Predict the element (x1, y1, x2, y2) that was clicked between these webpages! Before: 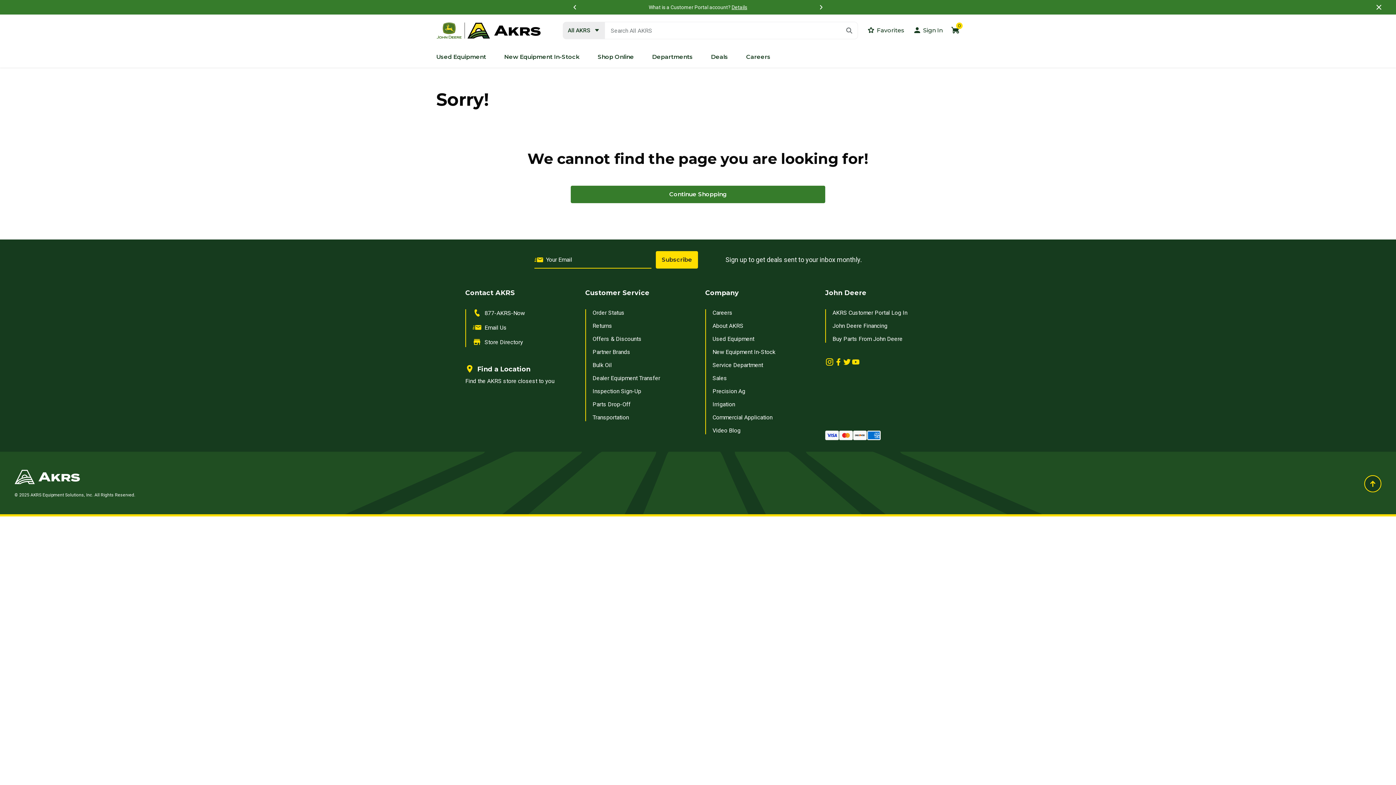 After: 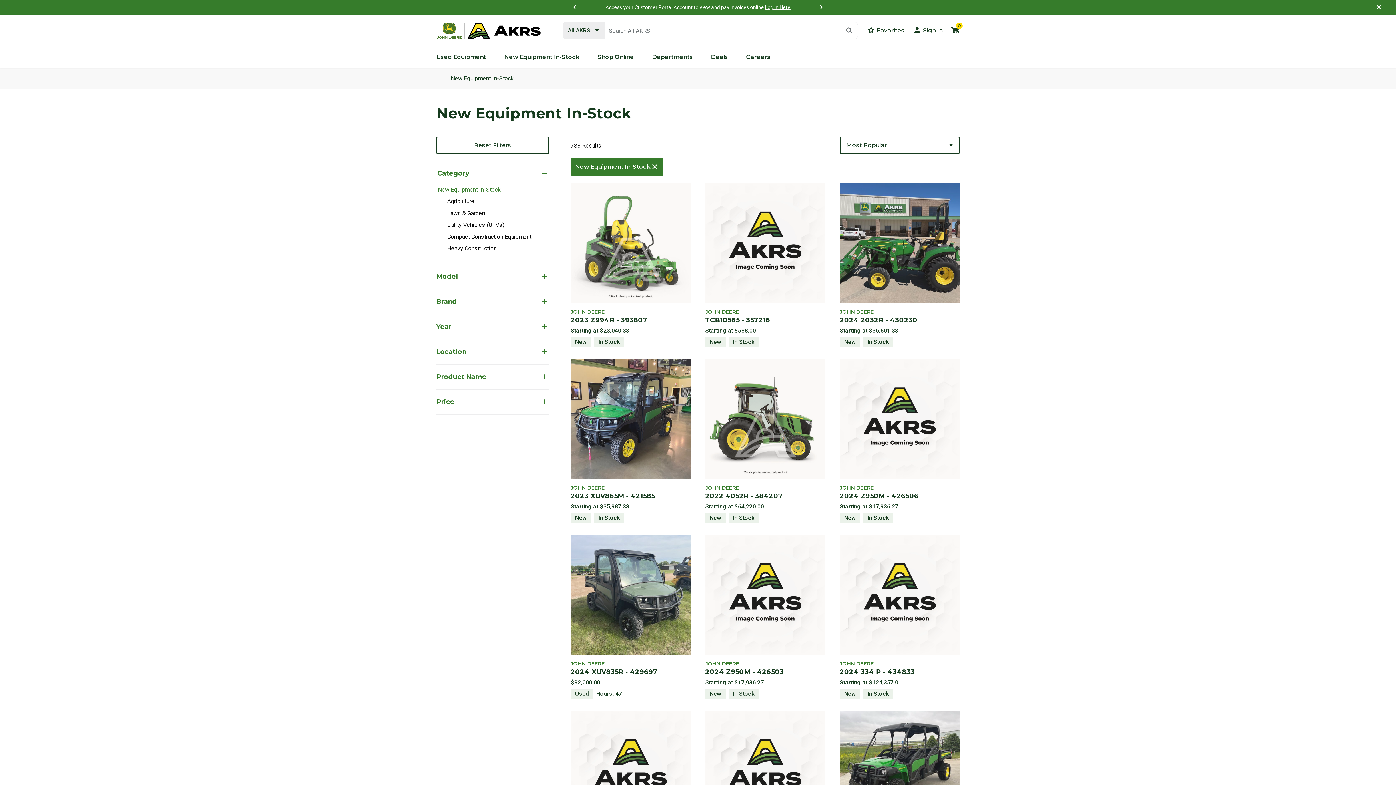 Action: bbox: (712, 348, 775, 355) label: New Equipment In-Stock